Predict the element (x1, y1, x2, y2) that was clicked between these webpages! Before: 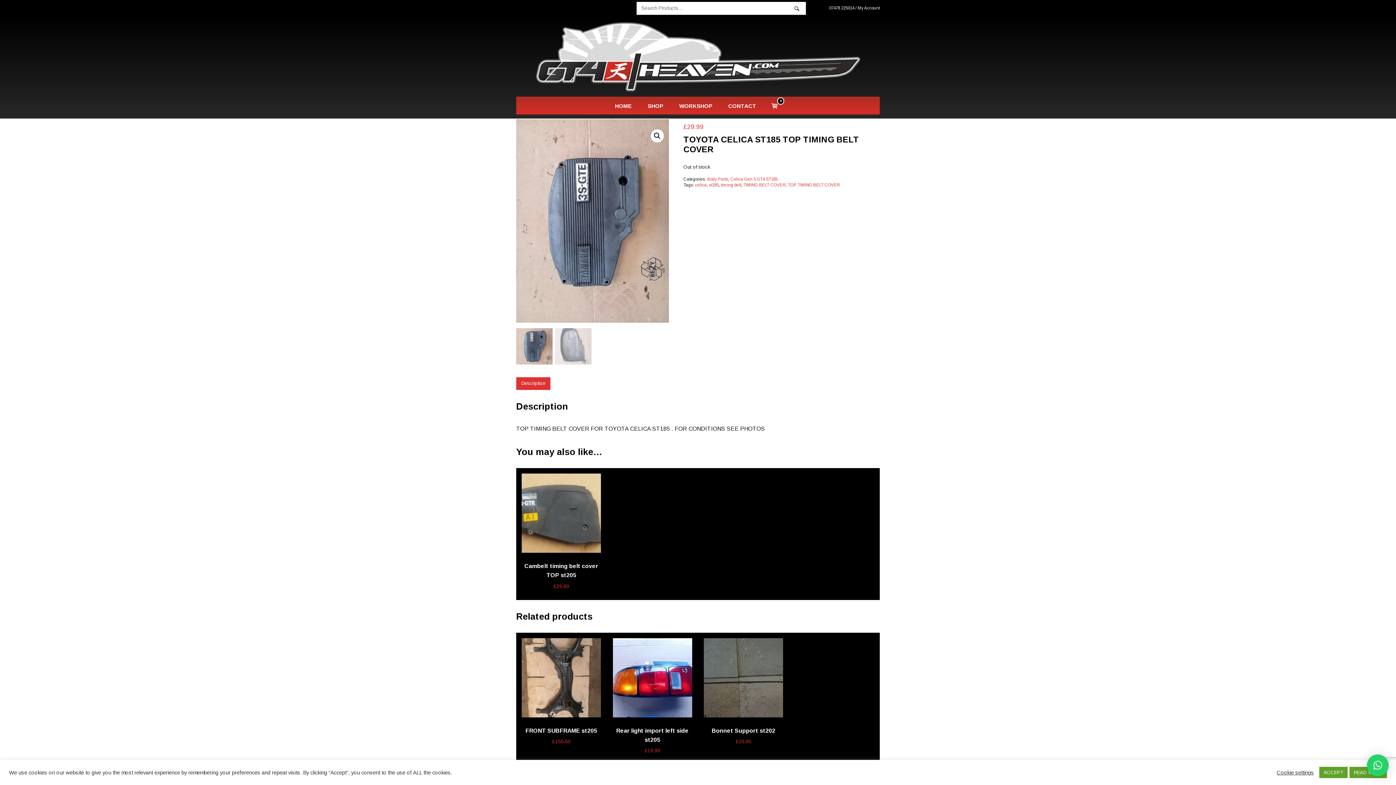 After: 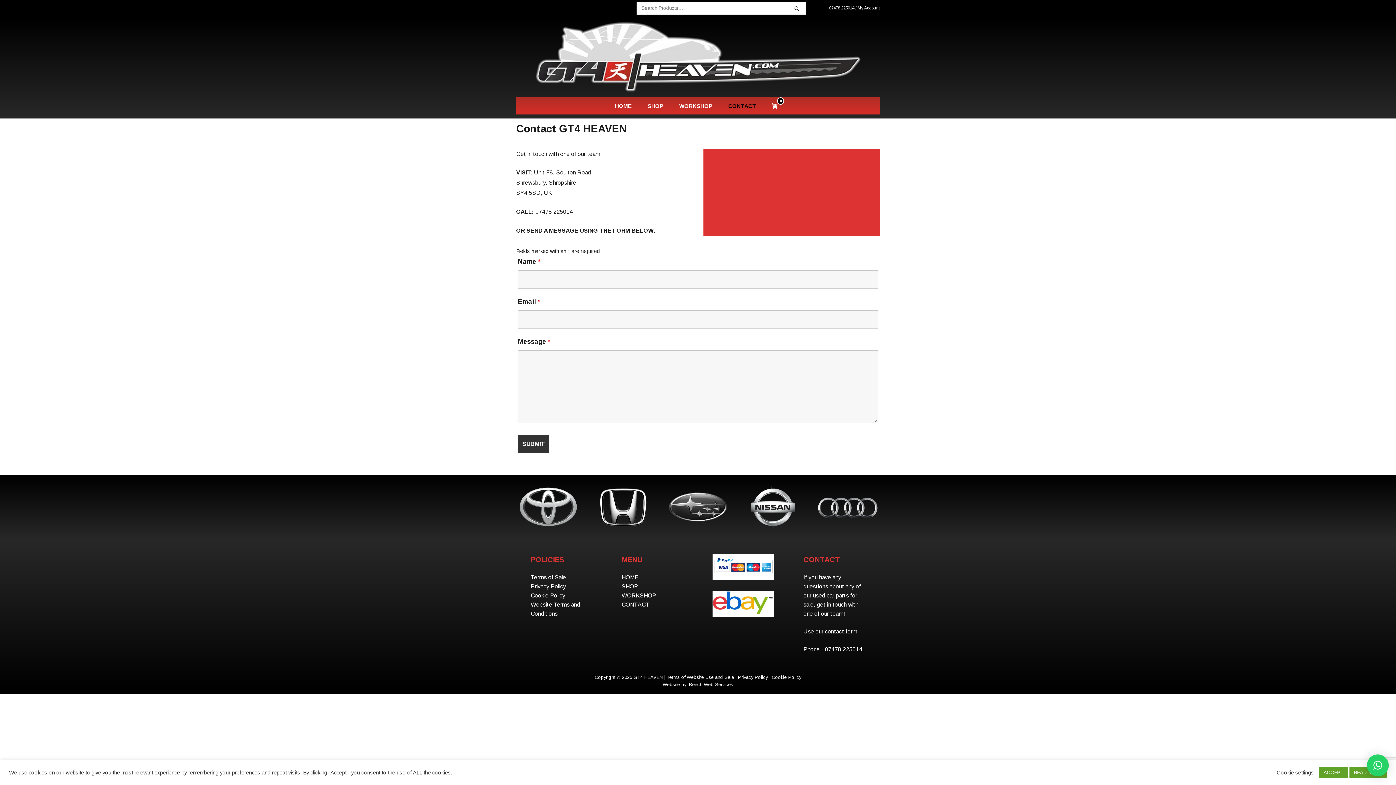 Action: label: CONTACT bbox: (721, 101, 763, 110)